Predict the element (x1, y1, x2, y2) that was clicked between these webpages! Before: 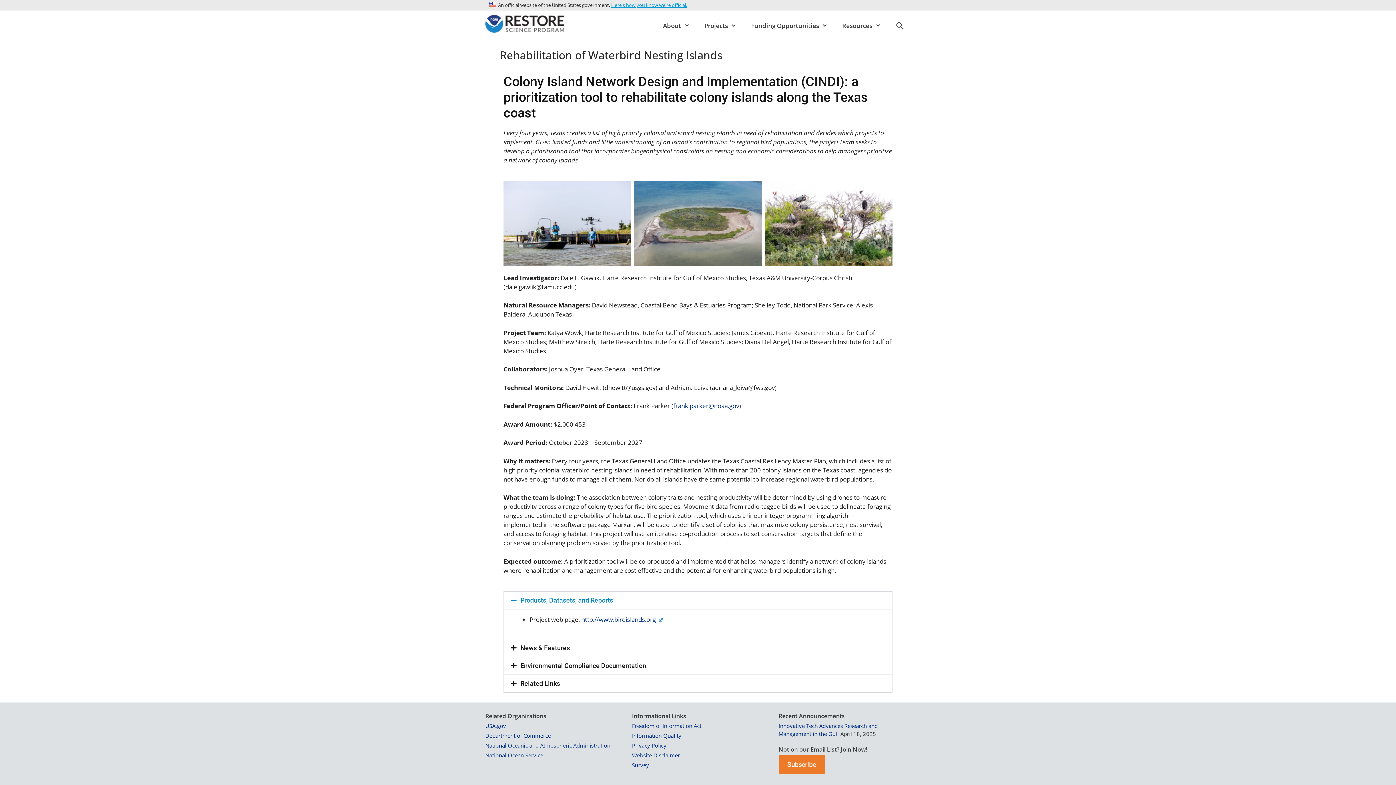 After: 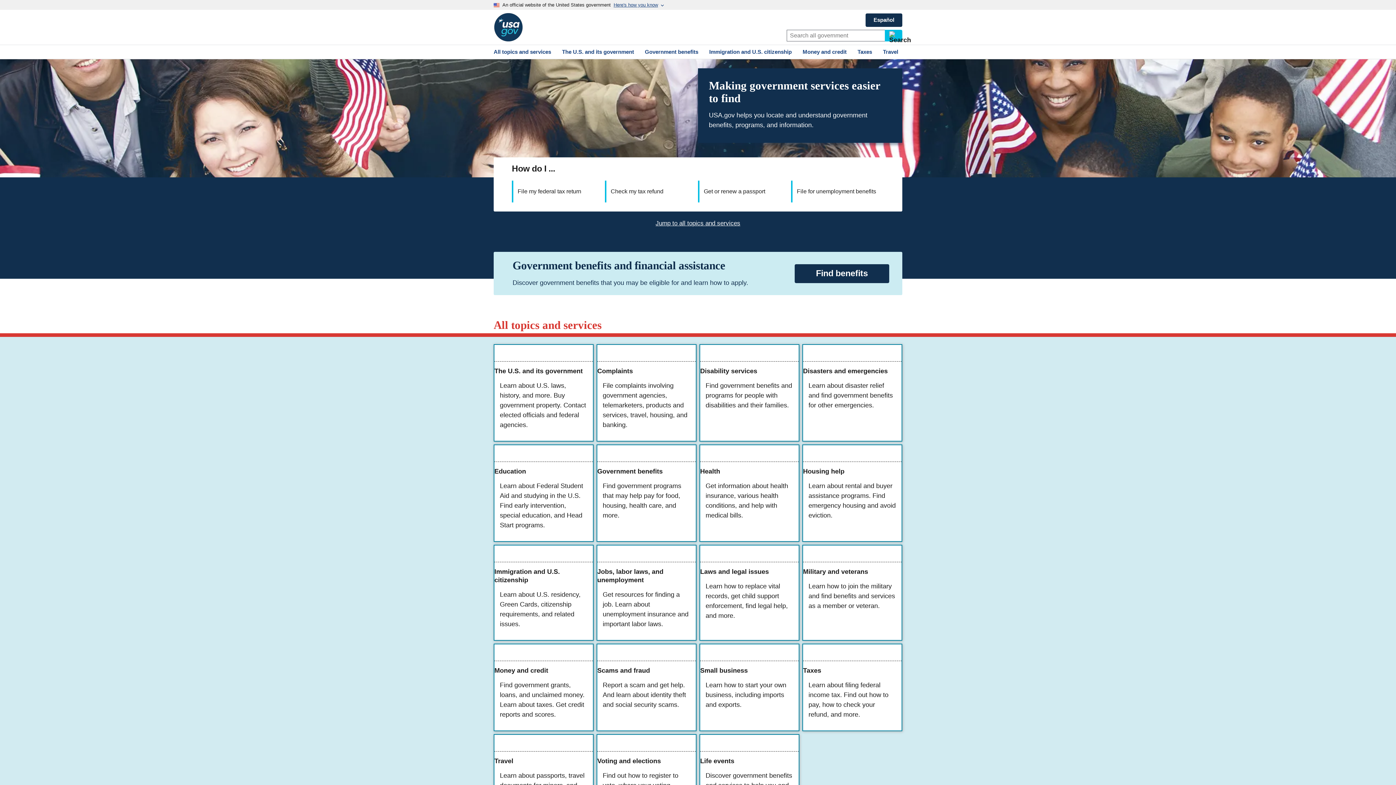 Action: label: USA.gov bbox: (485, 722, 506, 729)